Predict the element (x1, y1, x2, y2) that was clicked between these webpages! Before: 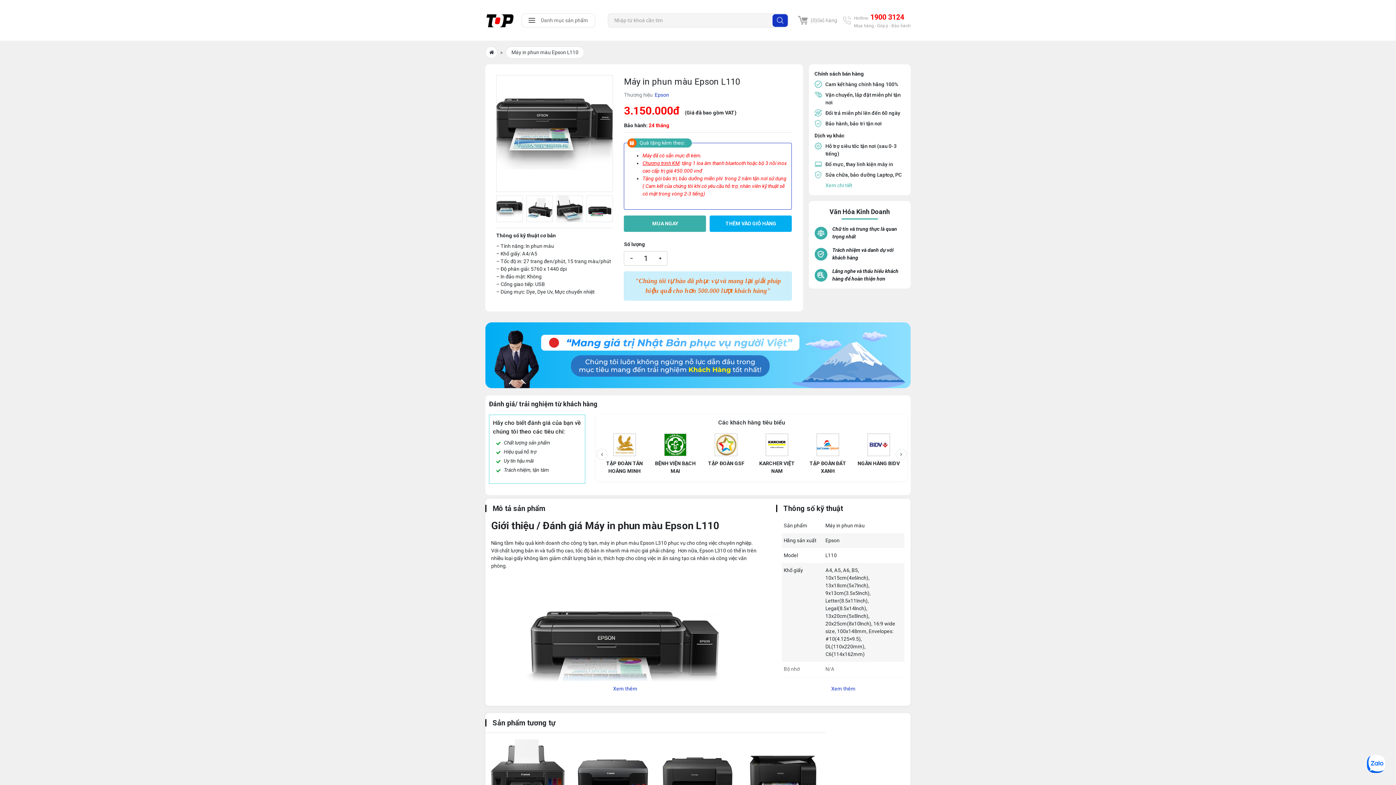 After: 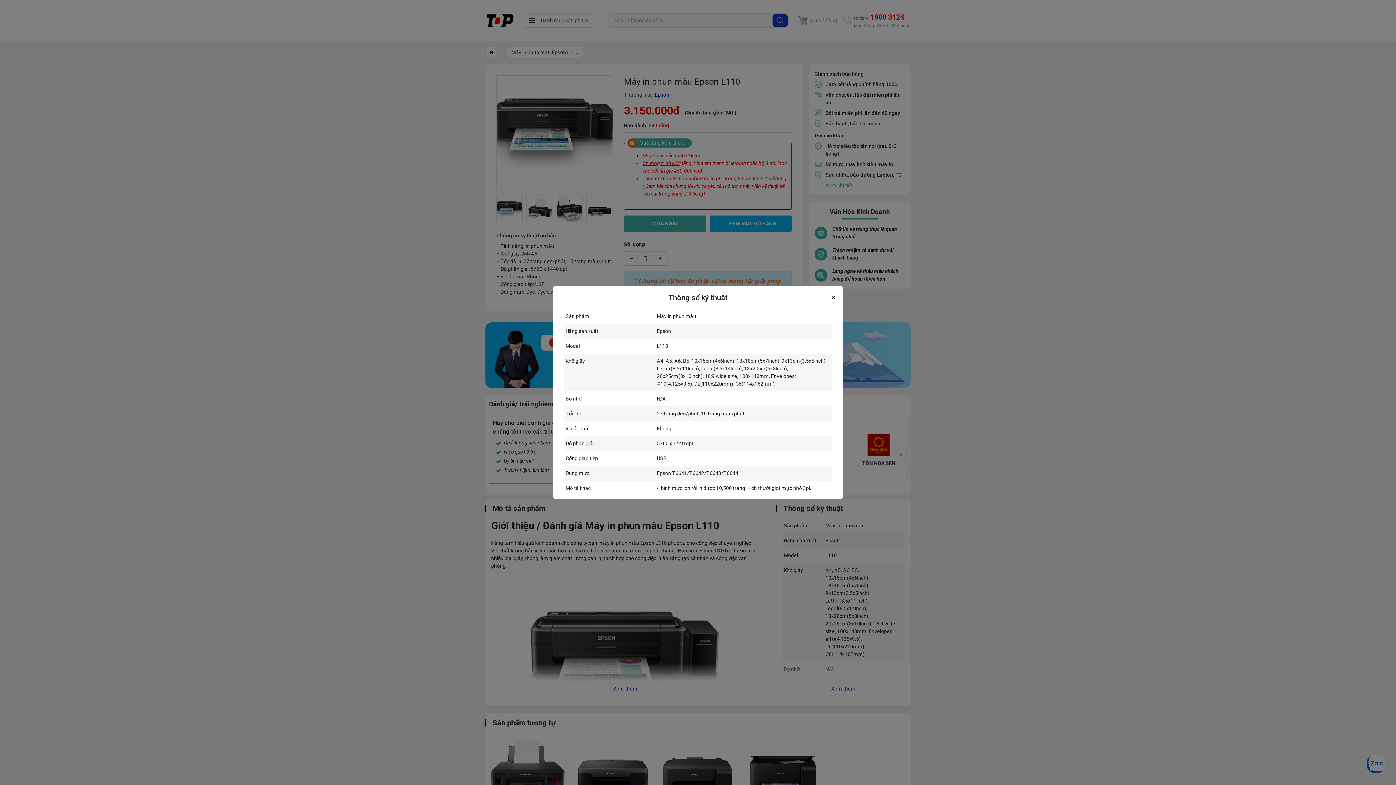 Action: bbox: (831, 685, 855, 693) label: Xem thêm